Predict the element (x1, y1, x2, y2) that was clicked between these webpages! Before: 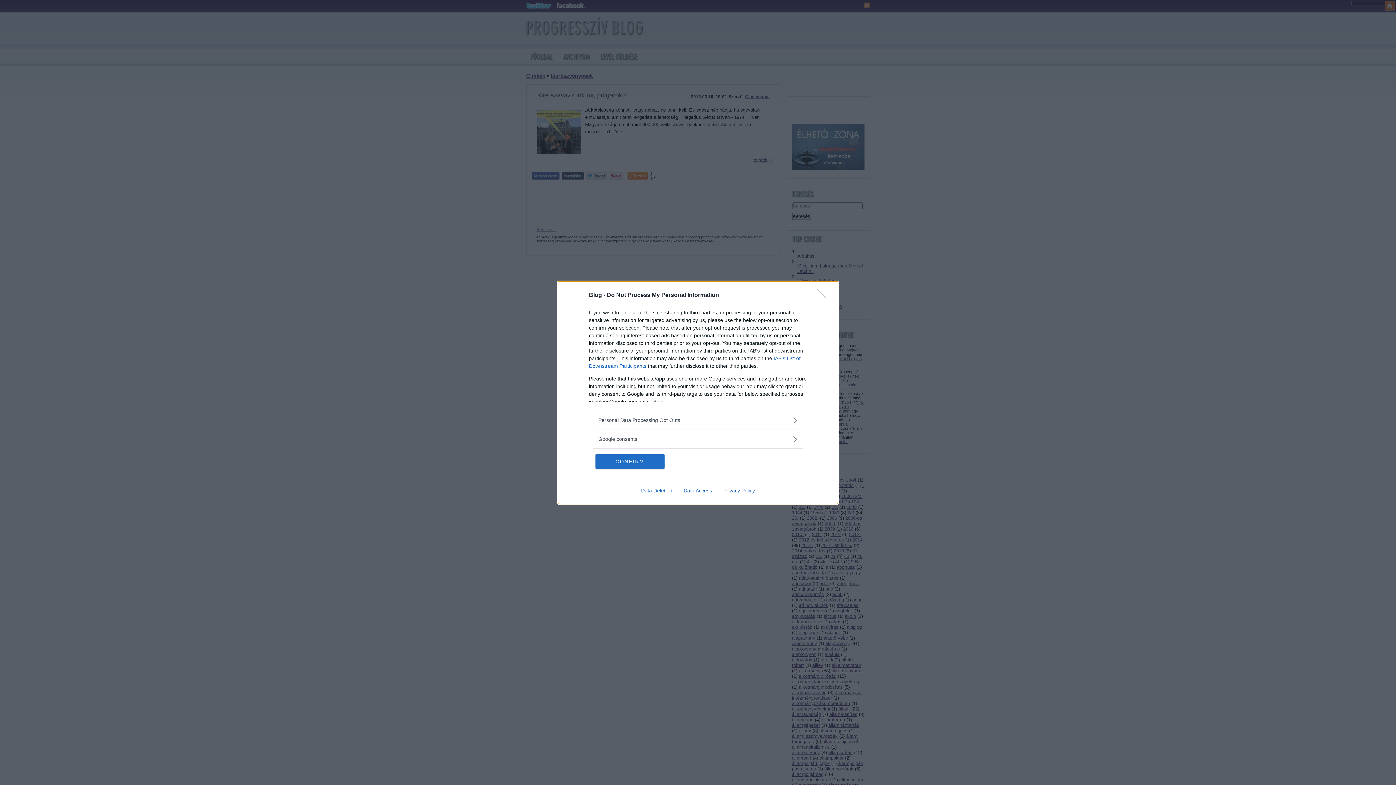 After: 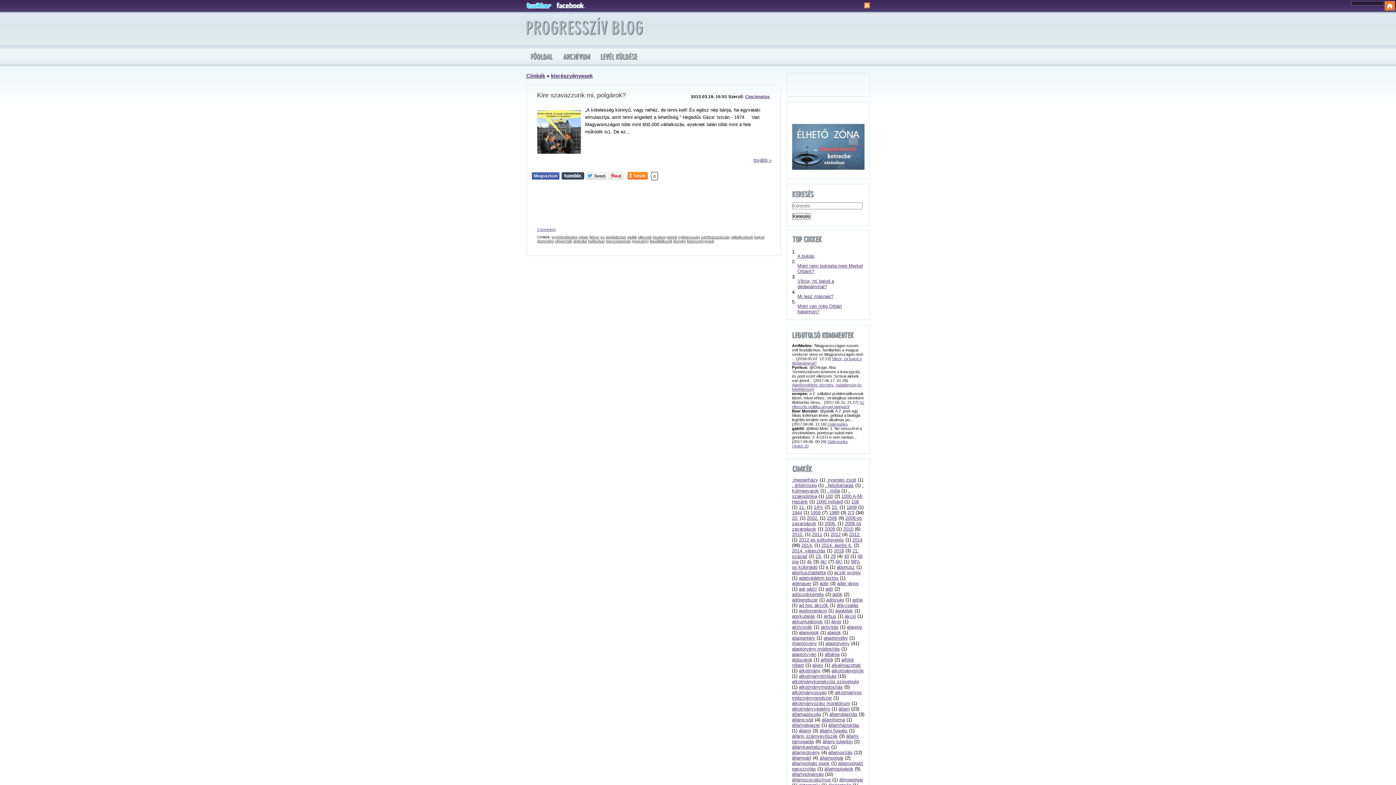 Action: bbox: (595, 454, 664, 468) label: CONFIRM